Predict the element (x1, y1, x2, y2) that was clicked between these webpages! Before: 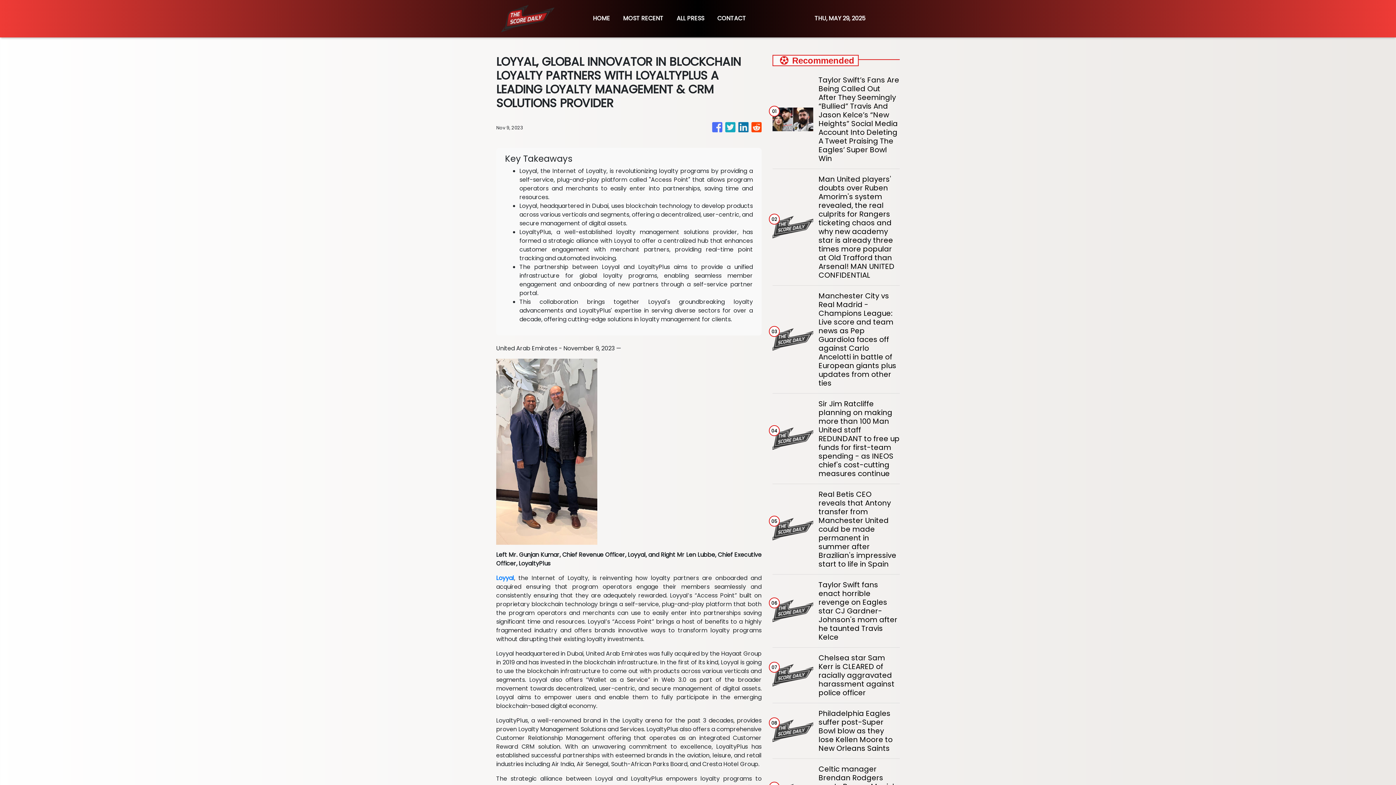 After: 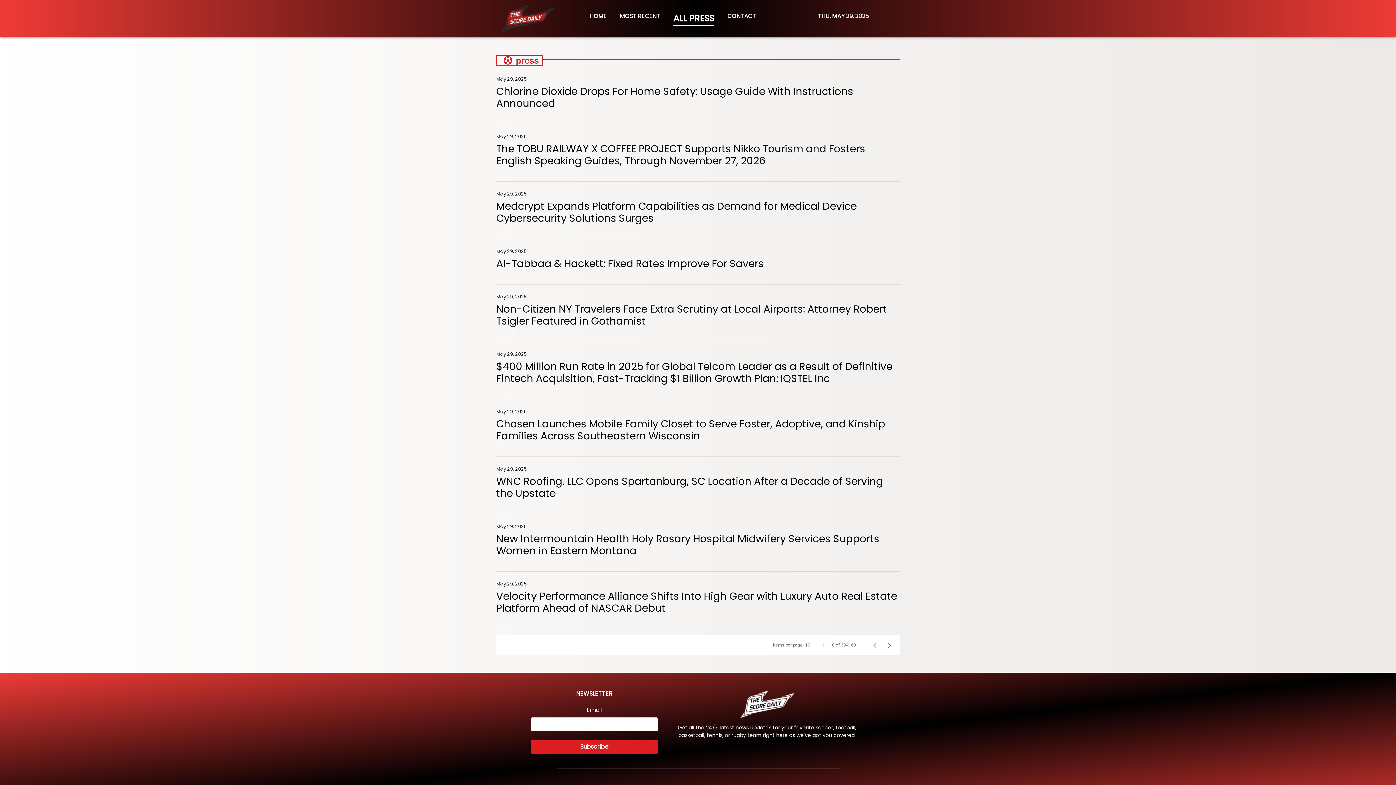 Action: label: ALL PRESS bbox: (670, 10, 711, 27)